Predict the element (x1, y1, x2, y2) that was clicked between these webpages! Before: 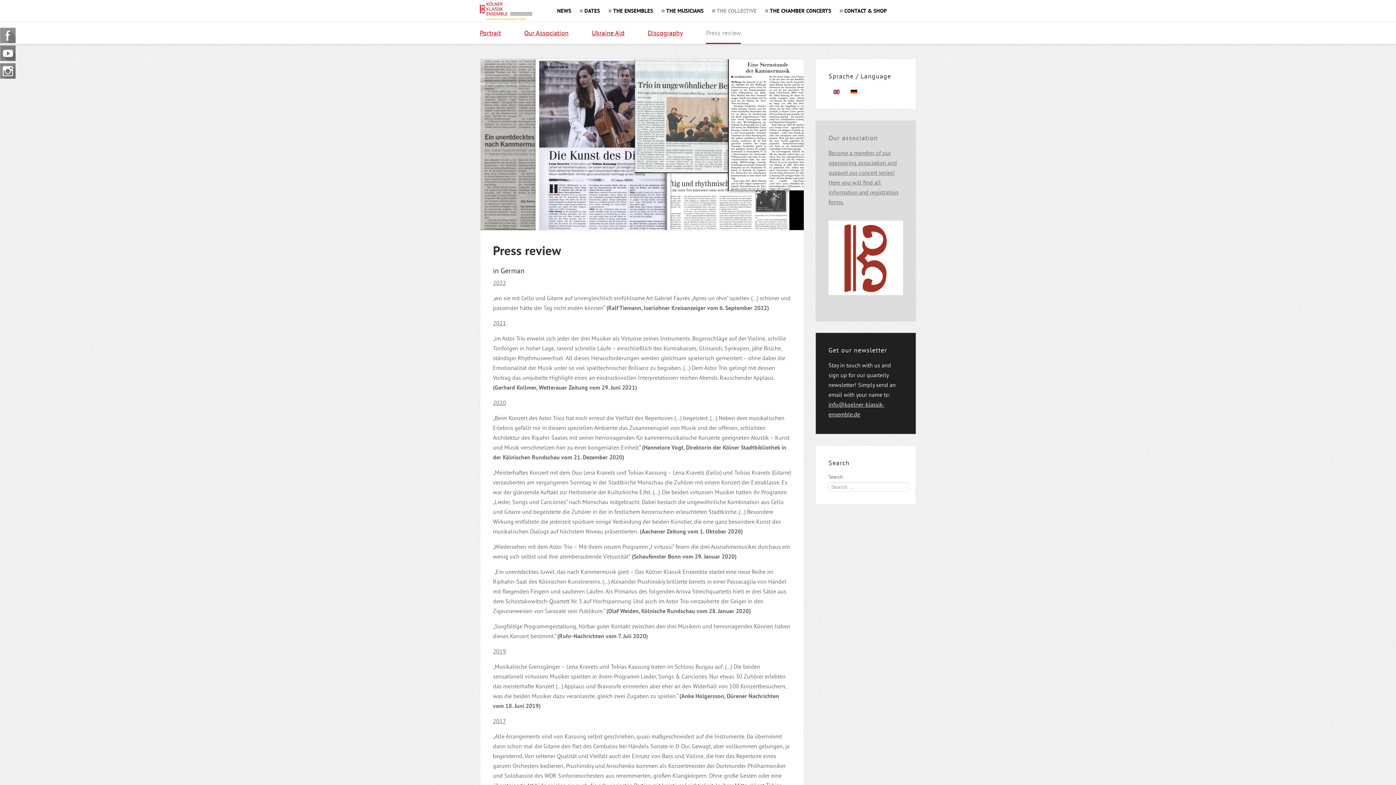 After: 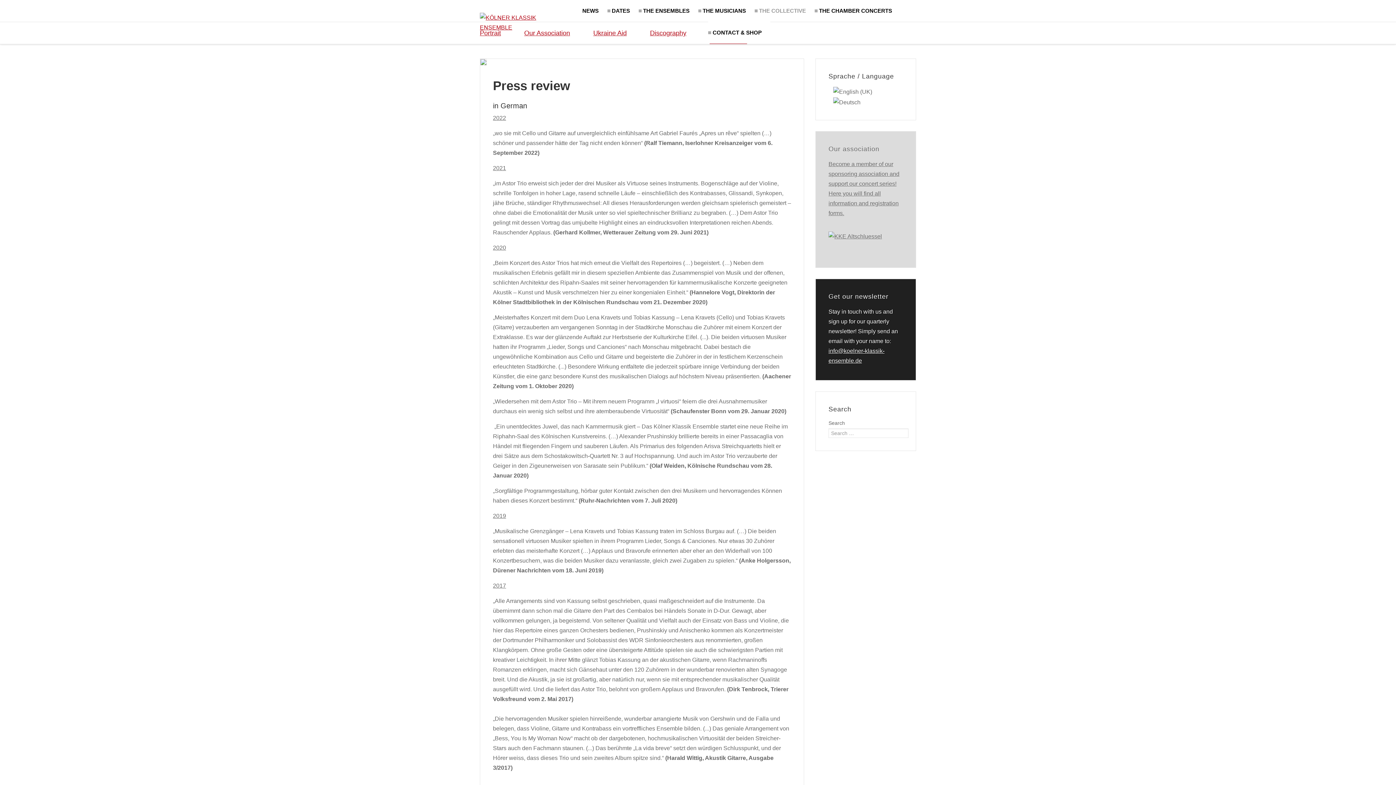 Action: bbox: (830, 84, 842, 97)